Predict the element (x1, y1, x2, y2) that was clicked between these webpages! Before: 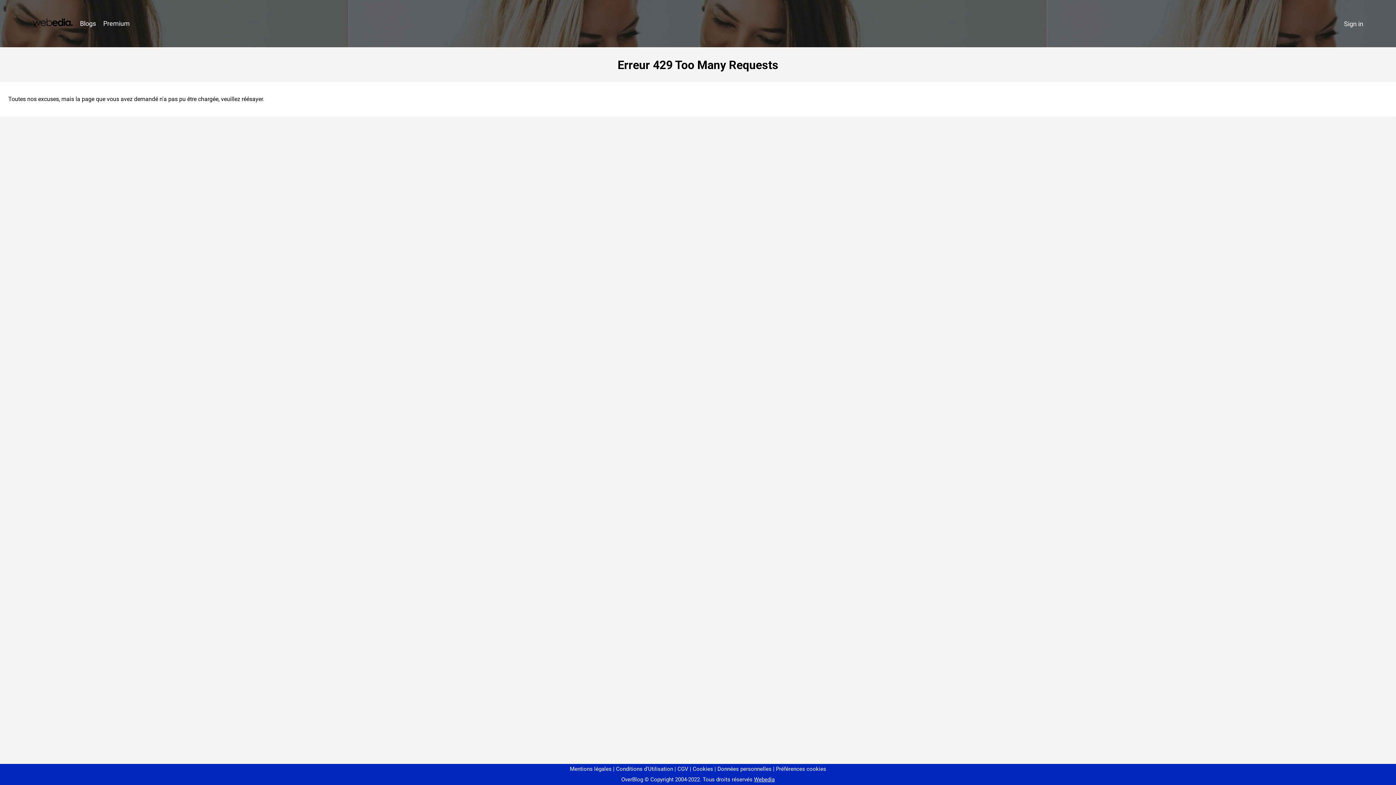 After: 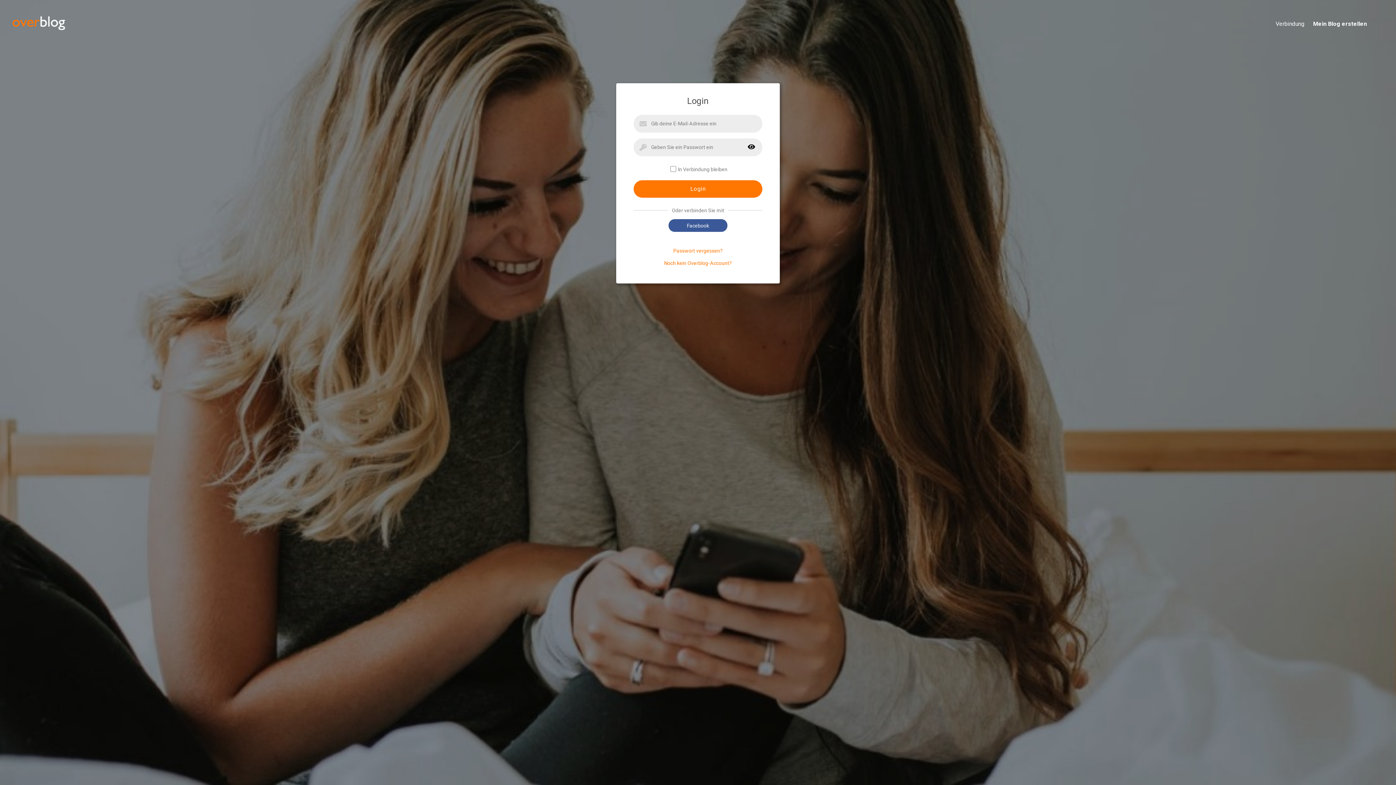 Action: label: Sign in bbox: (1340, 16, 1367, 31)